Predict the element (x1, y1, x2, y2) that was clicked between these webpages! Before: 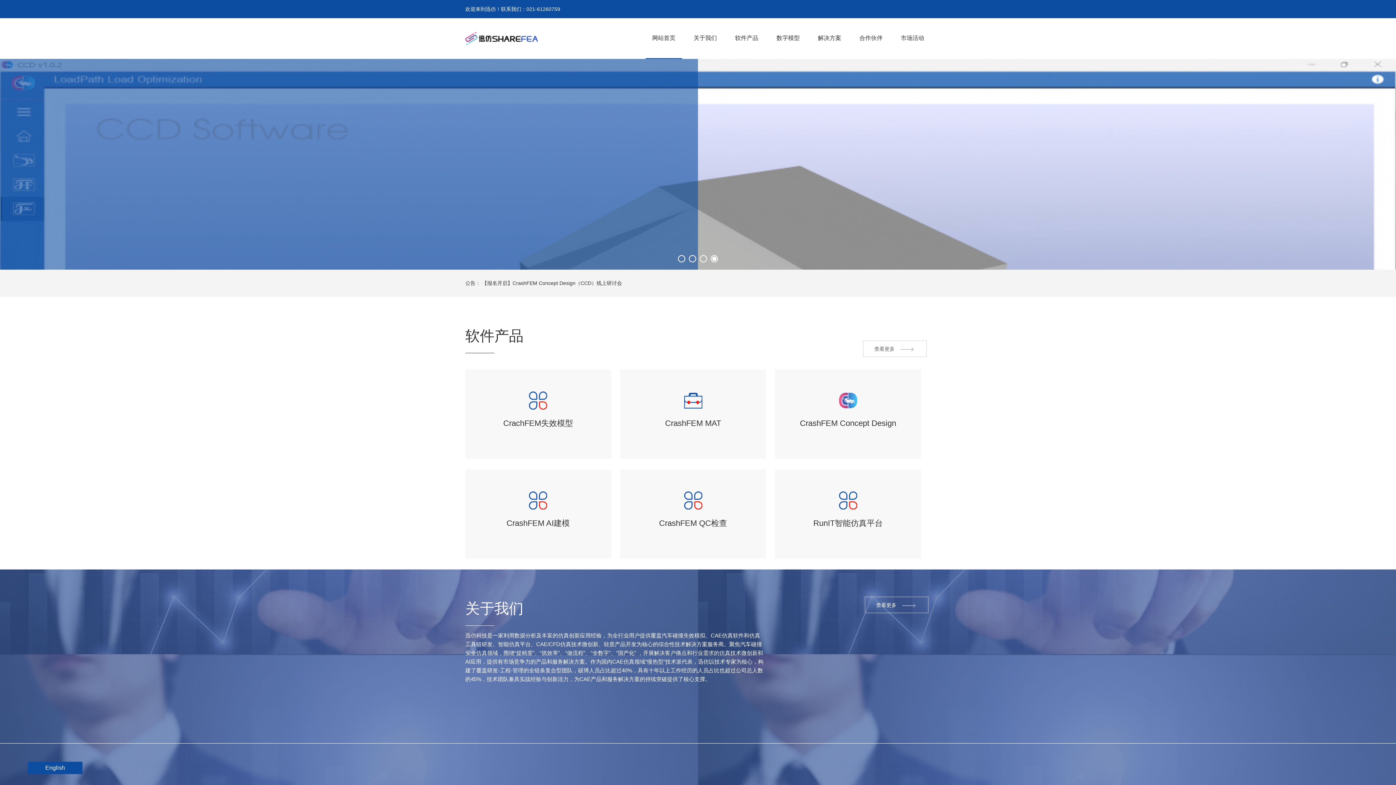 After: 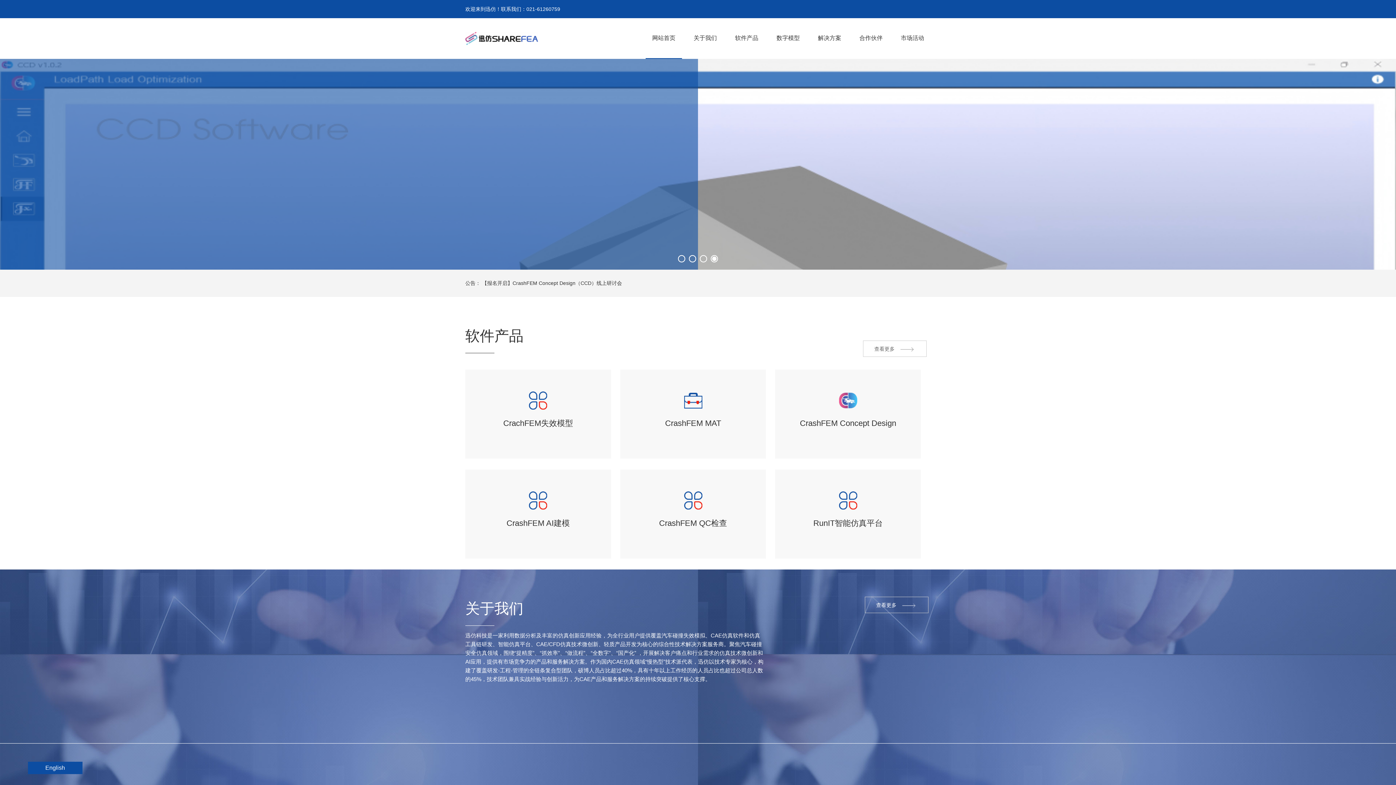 Action: bbox: (465, 35, 538, 41)